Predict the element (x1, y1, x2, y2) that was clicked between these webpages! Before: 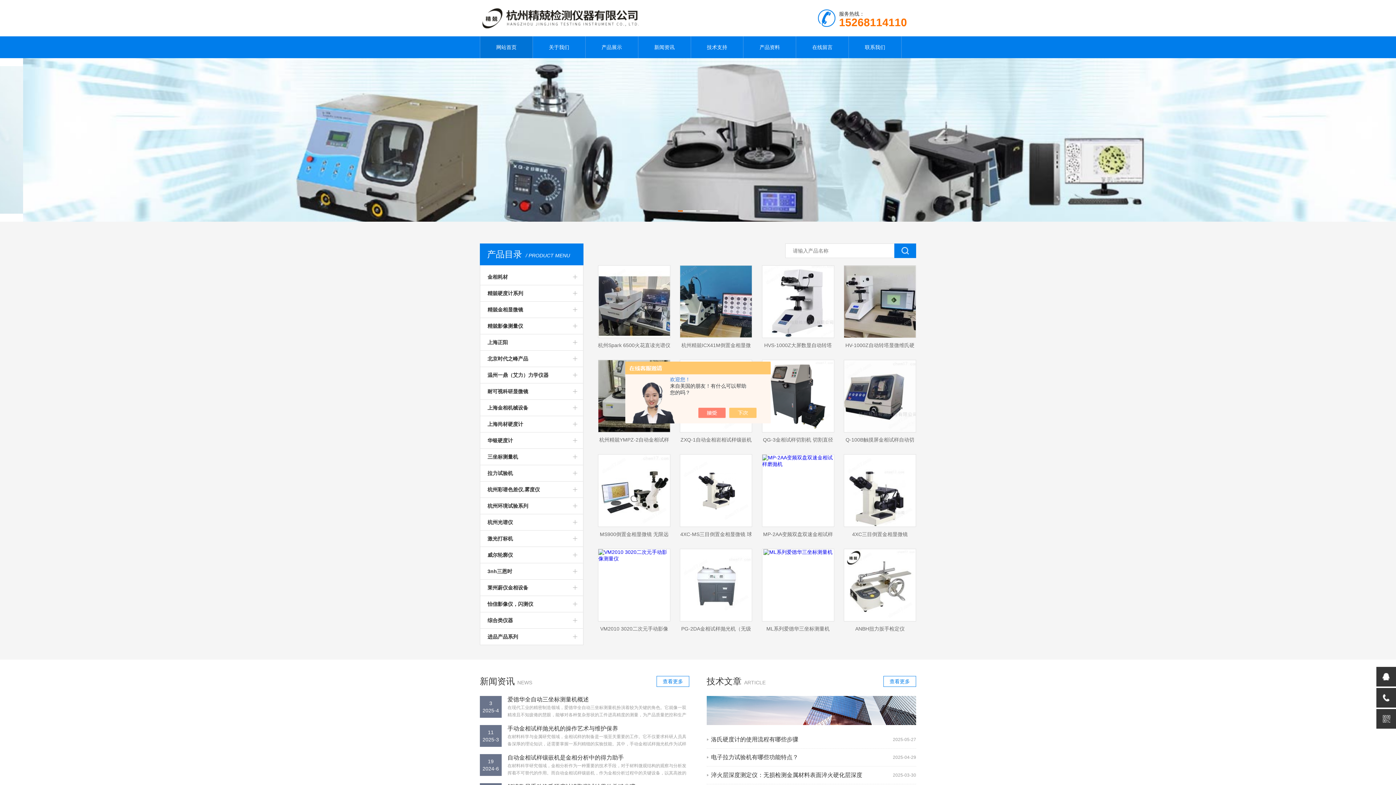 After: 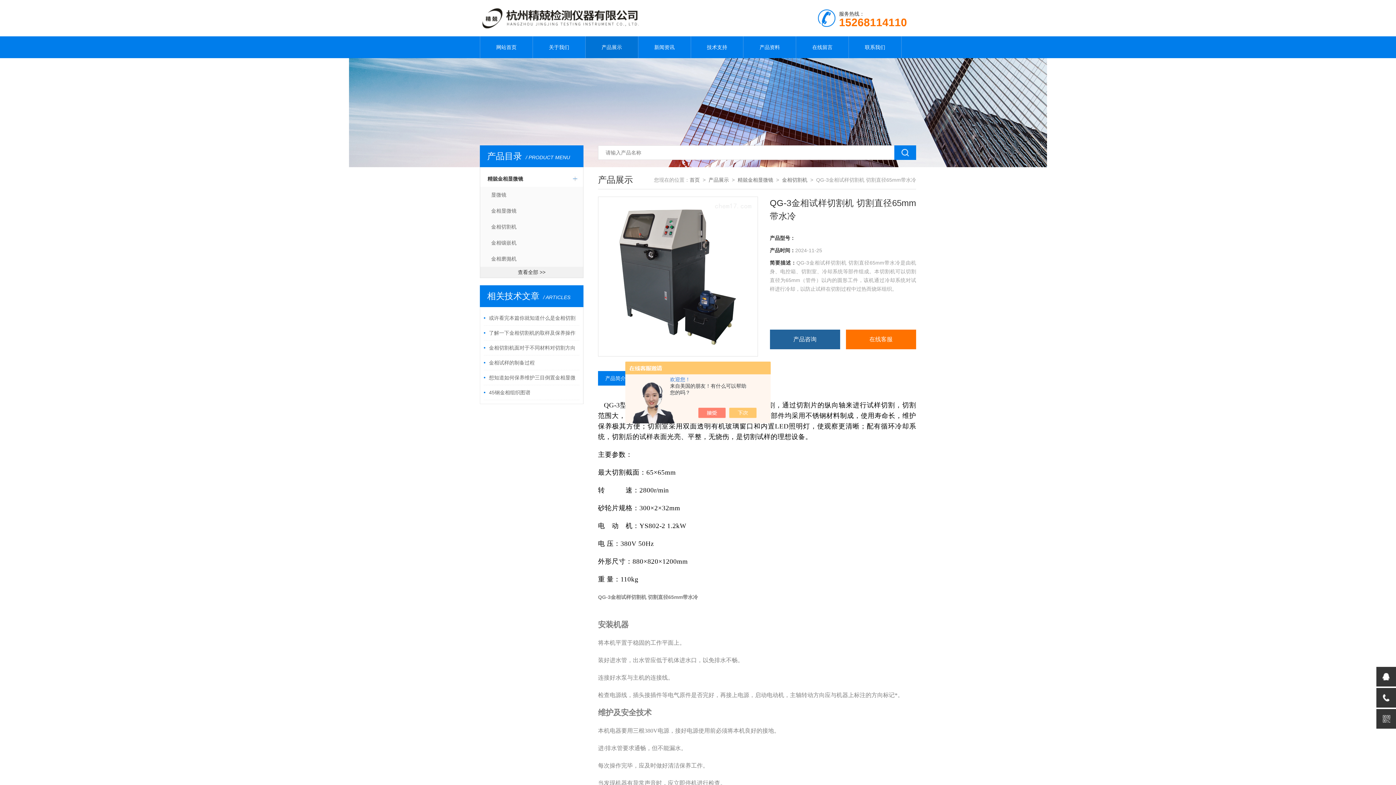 Action: bbox: (762, 432, 834, 447) label: QG-3金相试样切割机 切割直径65mm带水冷